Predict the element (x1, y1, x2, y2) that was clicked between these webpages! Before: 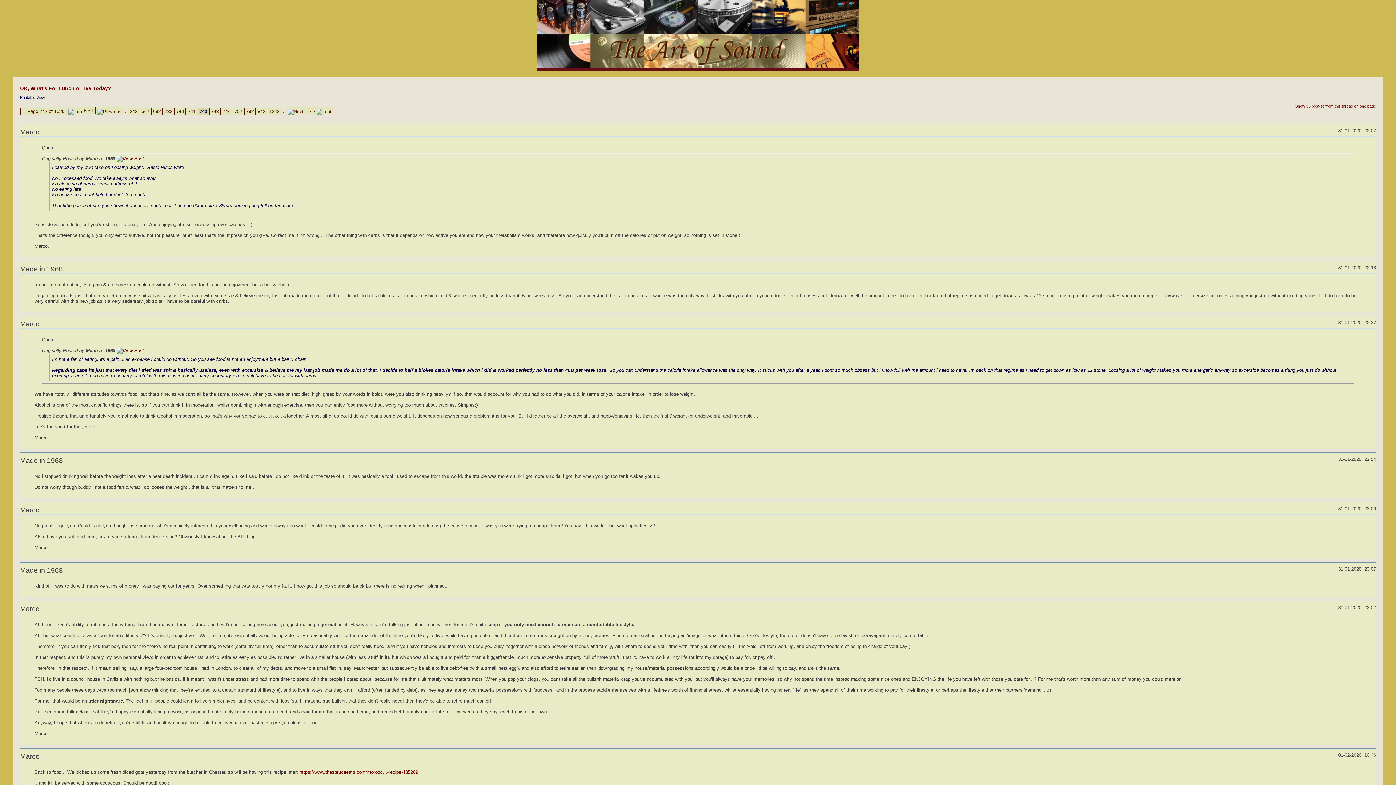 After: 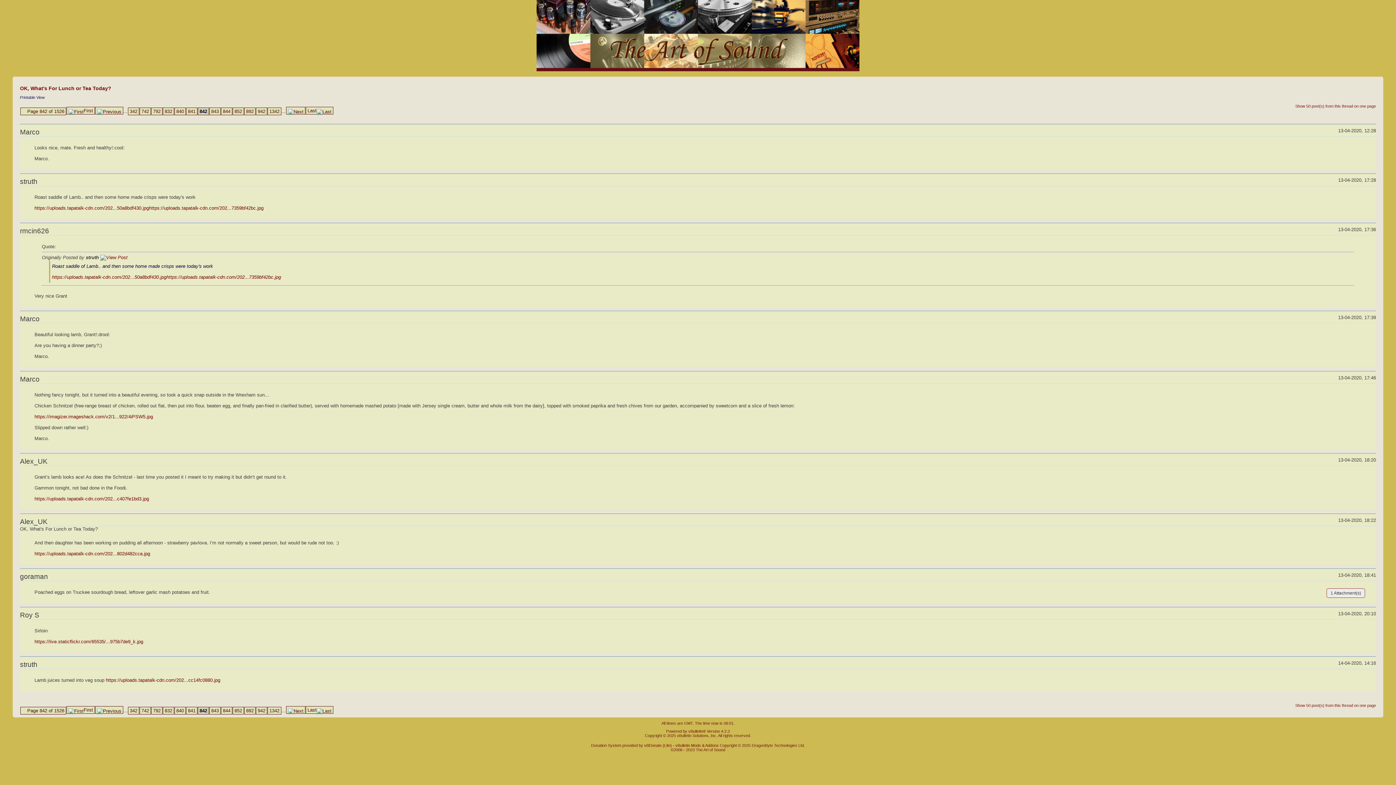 Action: bbox: (256, 107, 267, 115) label: 842